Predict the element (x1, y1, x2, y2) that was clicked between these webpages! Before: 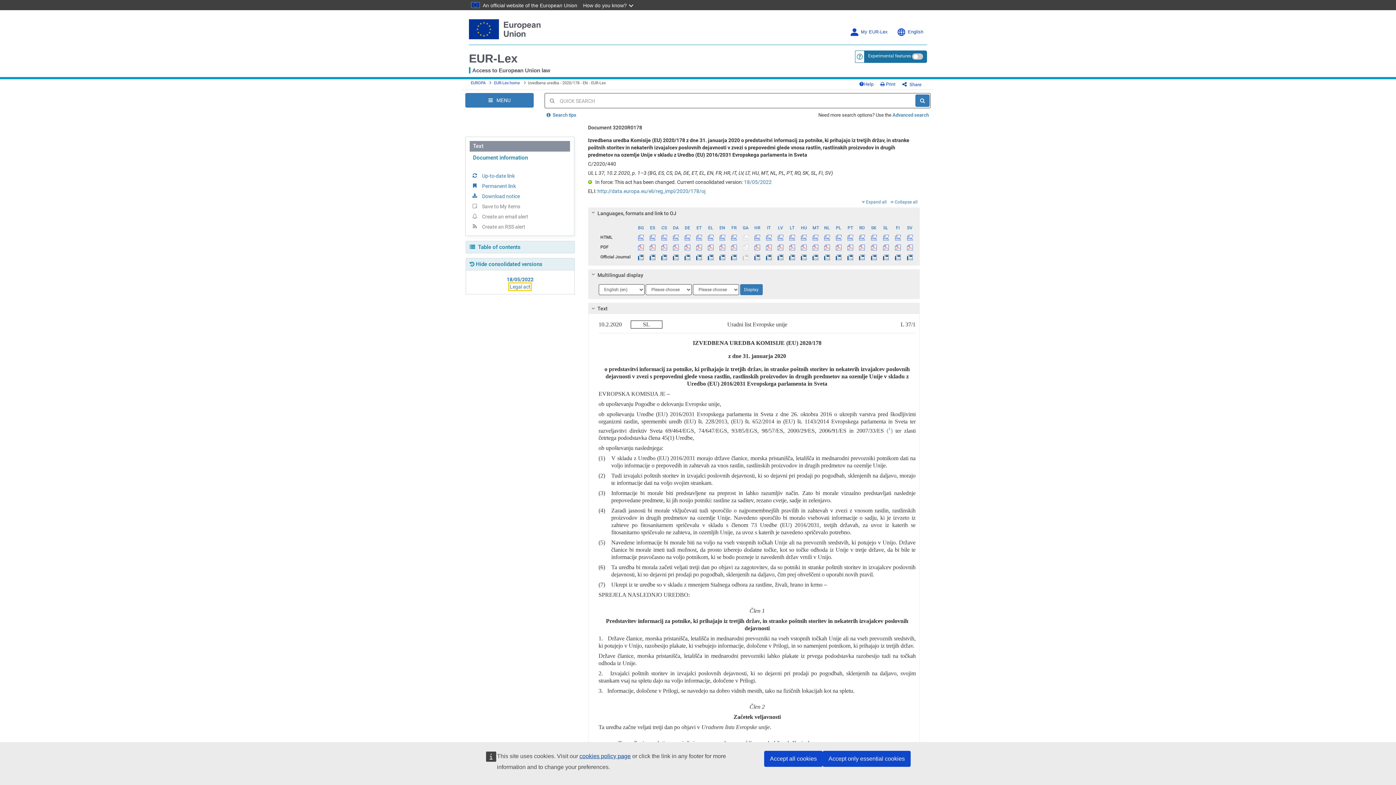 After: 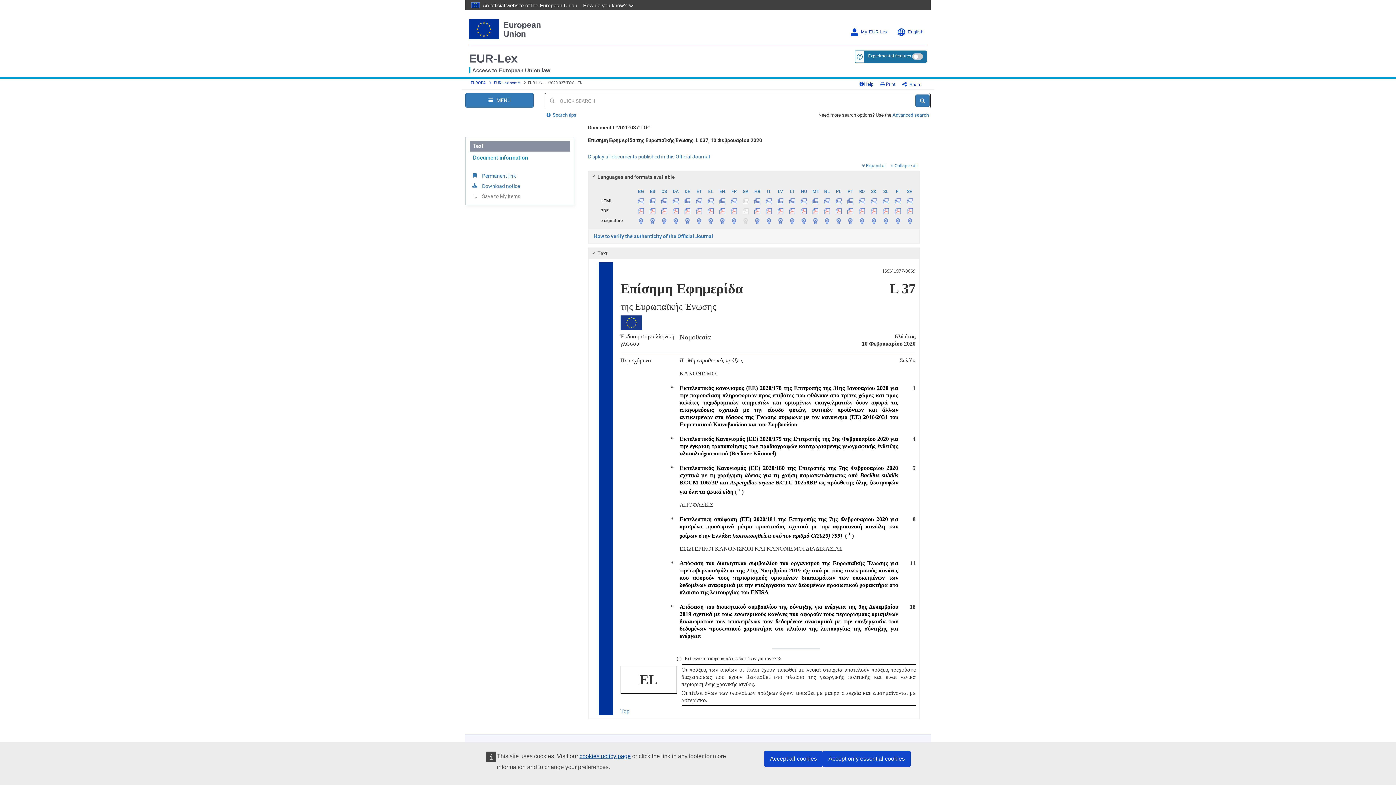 Action: label:   bbox: (705, 252, 716, 261)